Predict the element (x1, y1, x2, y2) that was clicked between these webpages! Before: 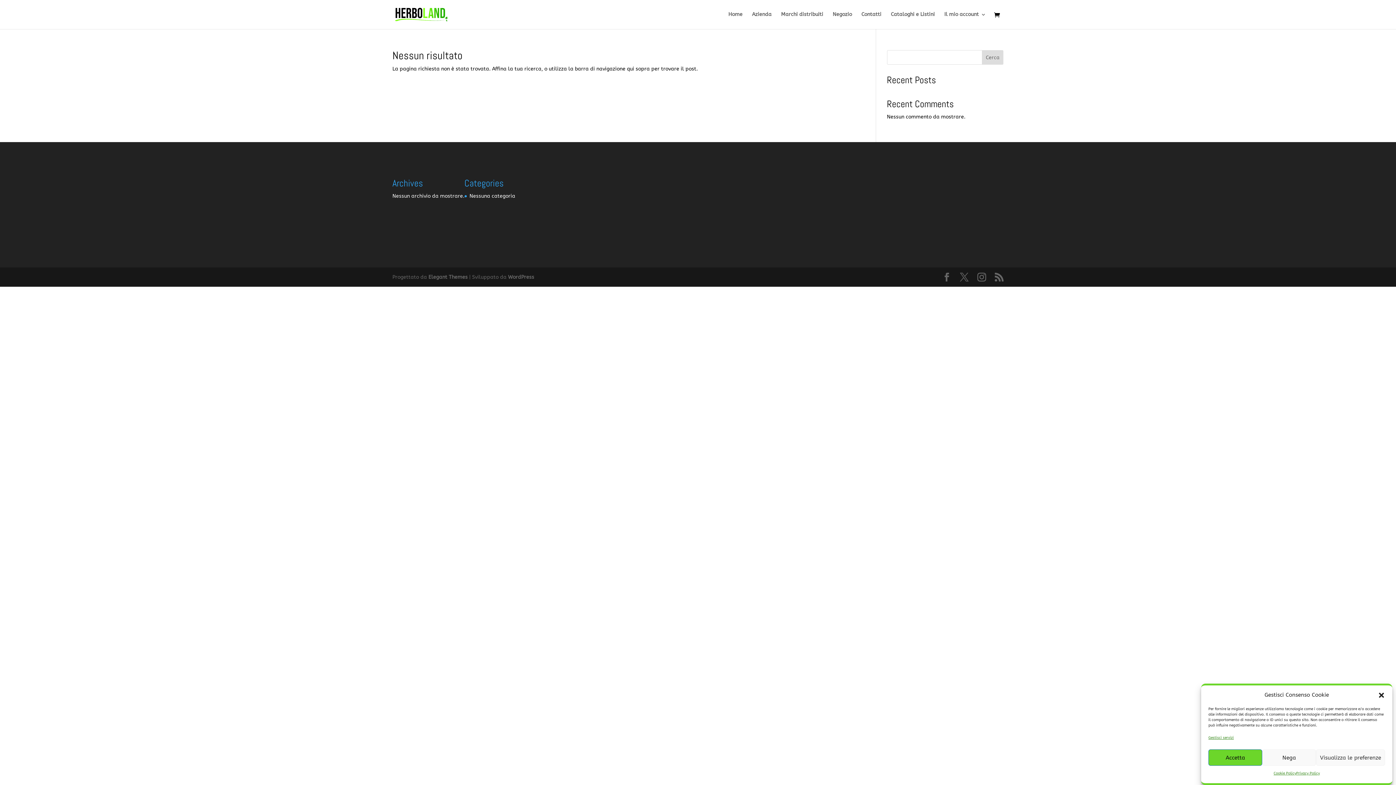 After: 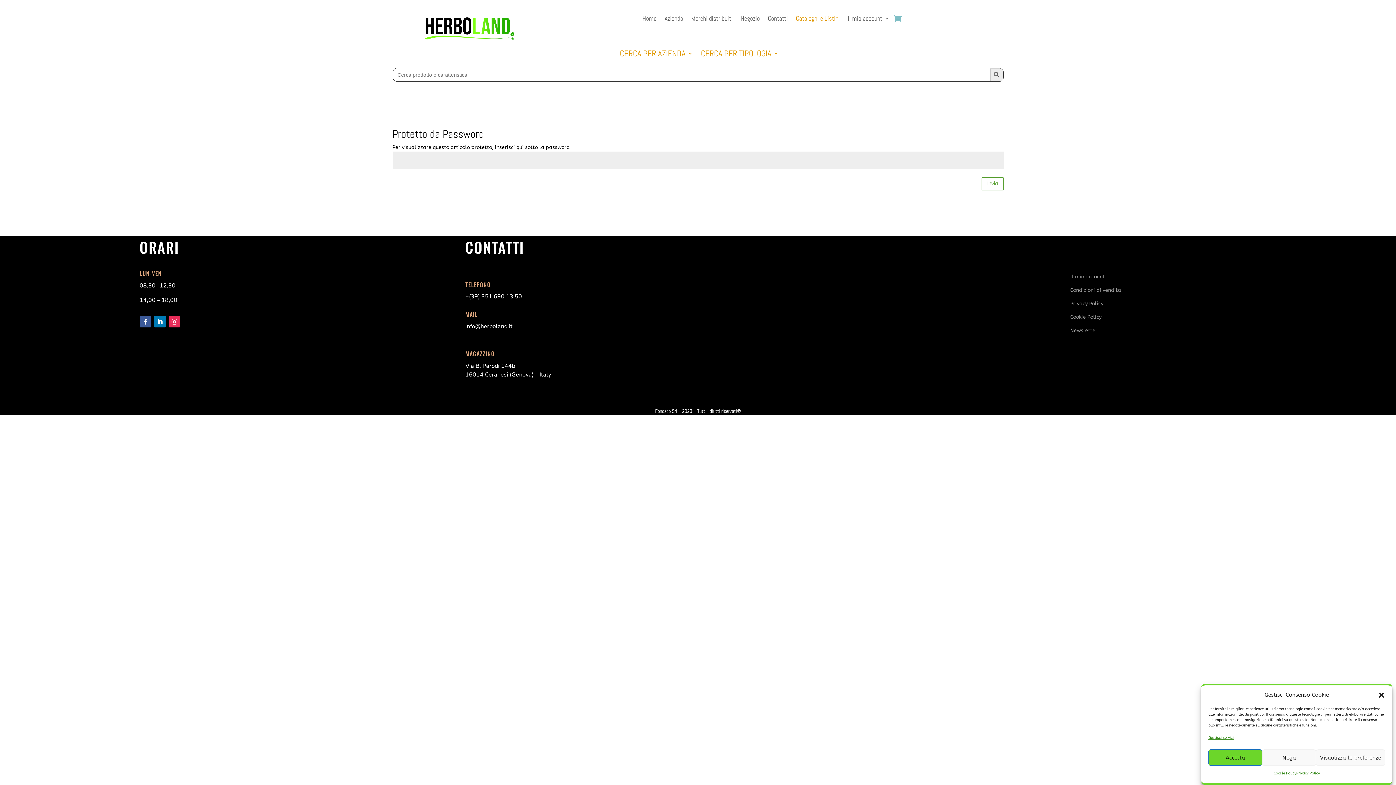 Action: bbox: (891, 12, 935, 29) label: Cataloghi e Listini